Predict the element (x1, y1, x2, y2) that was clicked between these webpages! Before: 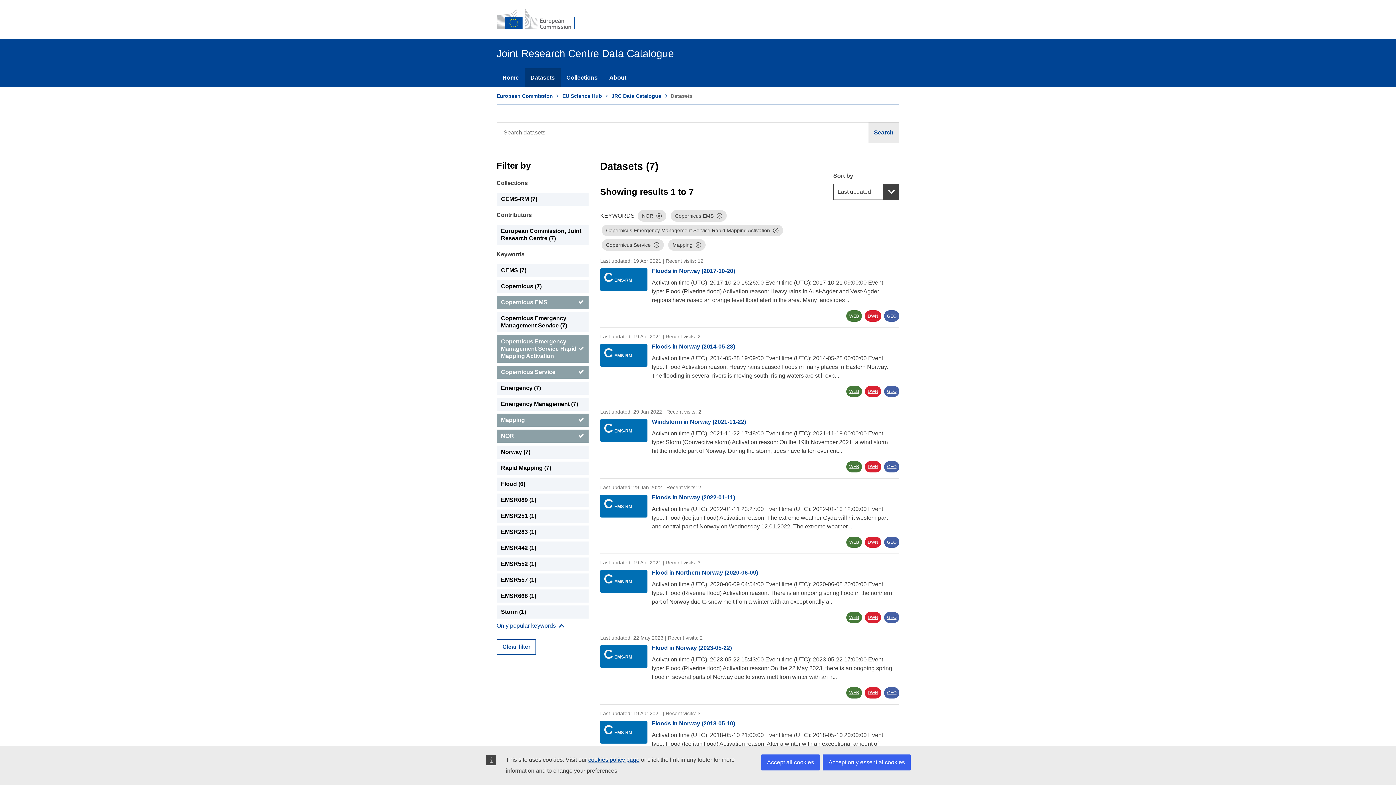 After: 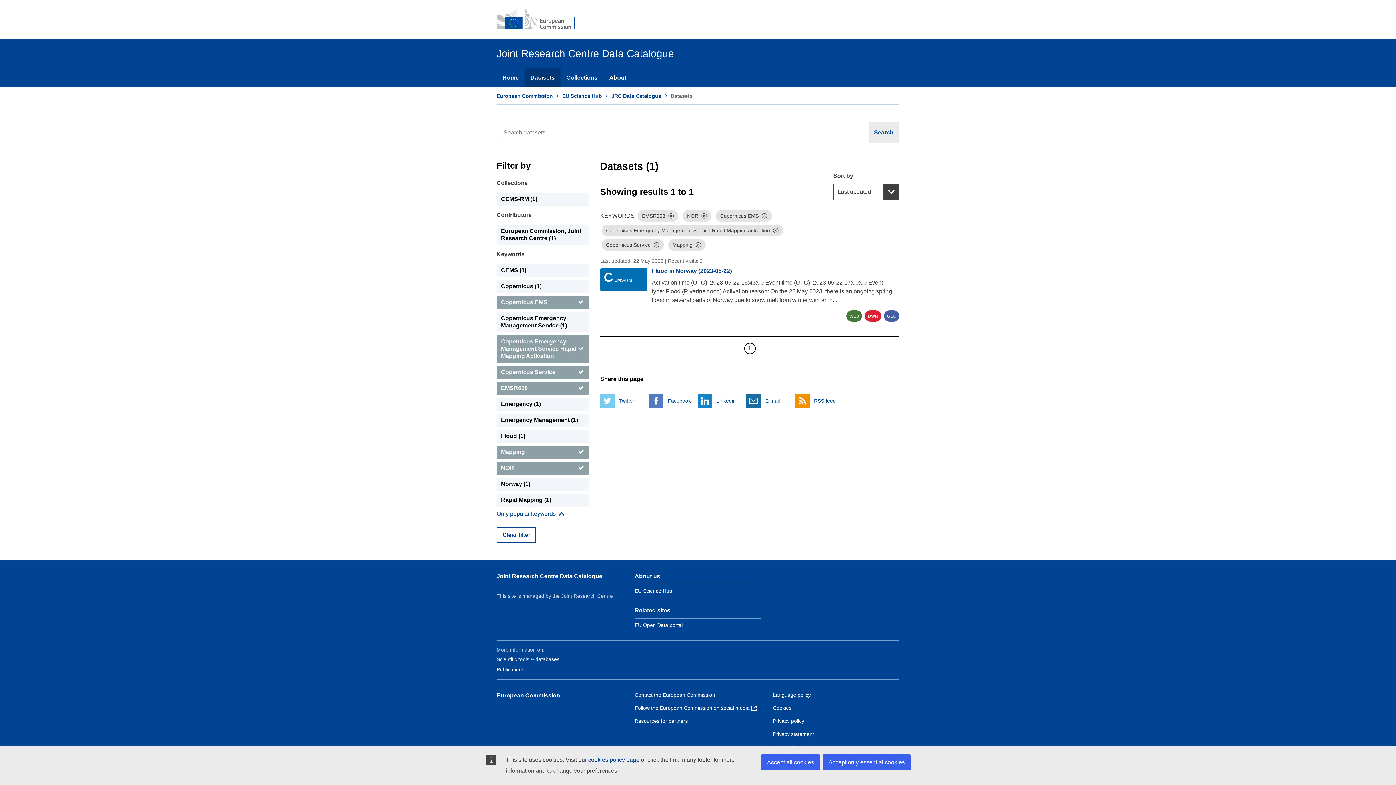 Action: label: EMSR668 bbox: (496, 589, 588, 603)